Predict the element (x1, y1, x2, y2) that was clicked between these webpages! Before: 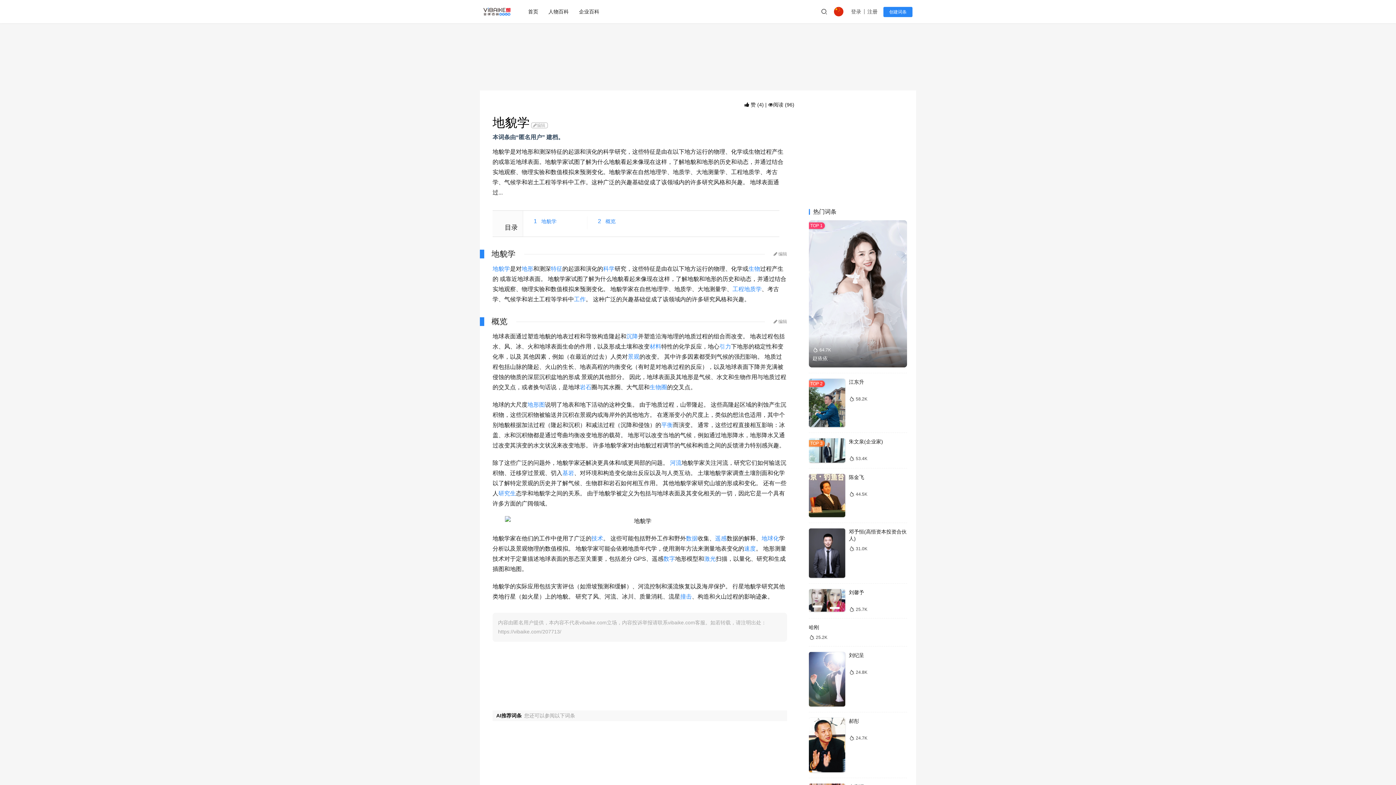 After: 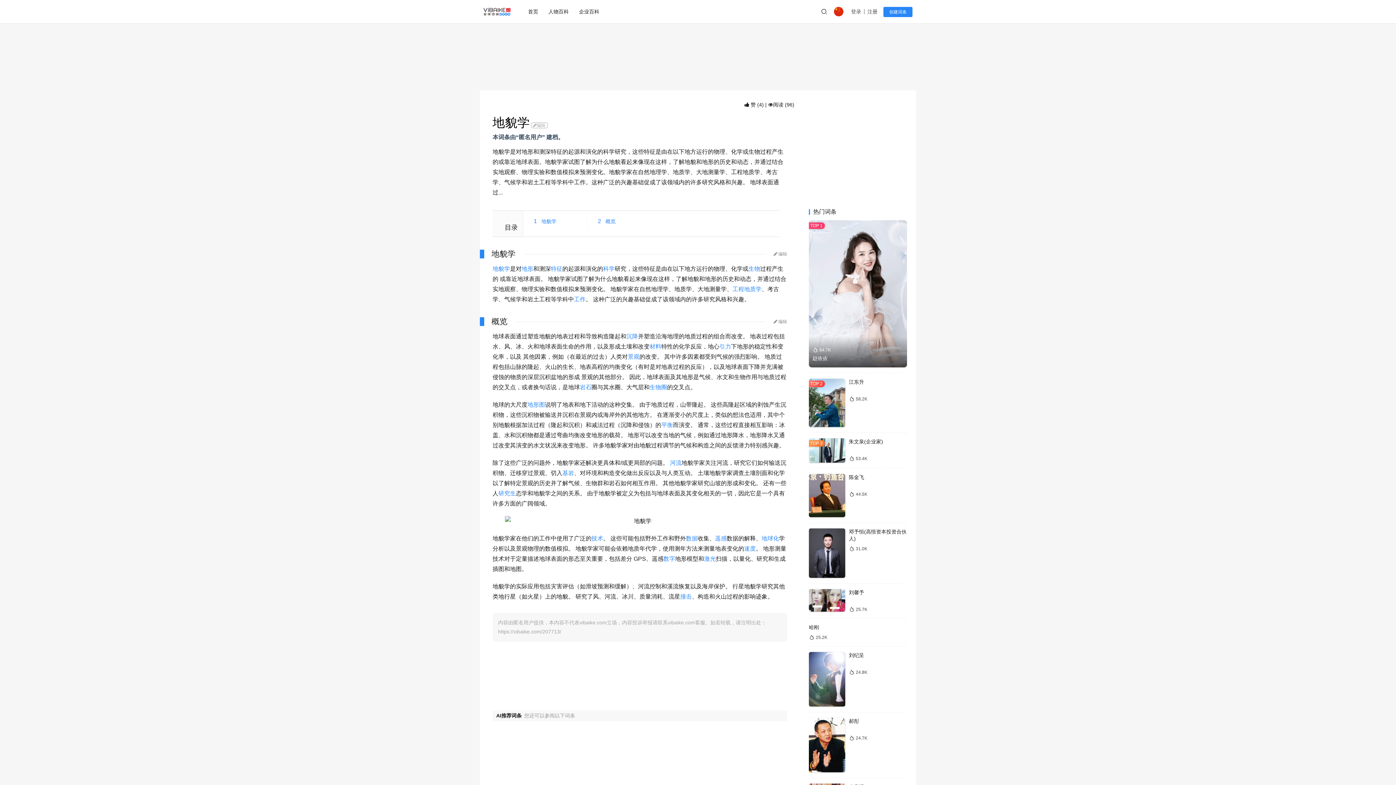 Action: bbox: (521, 265, 533, 272) label: 地形